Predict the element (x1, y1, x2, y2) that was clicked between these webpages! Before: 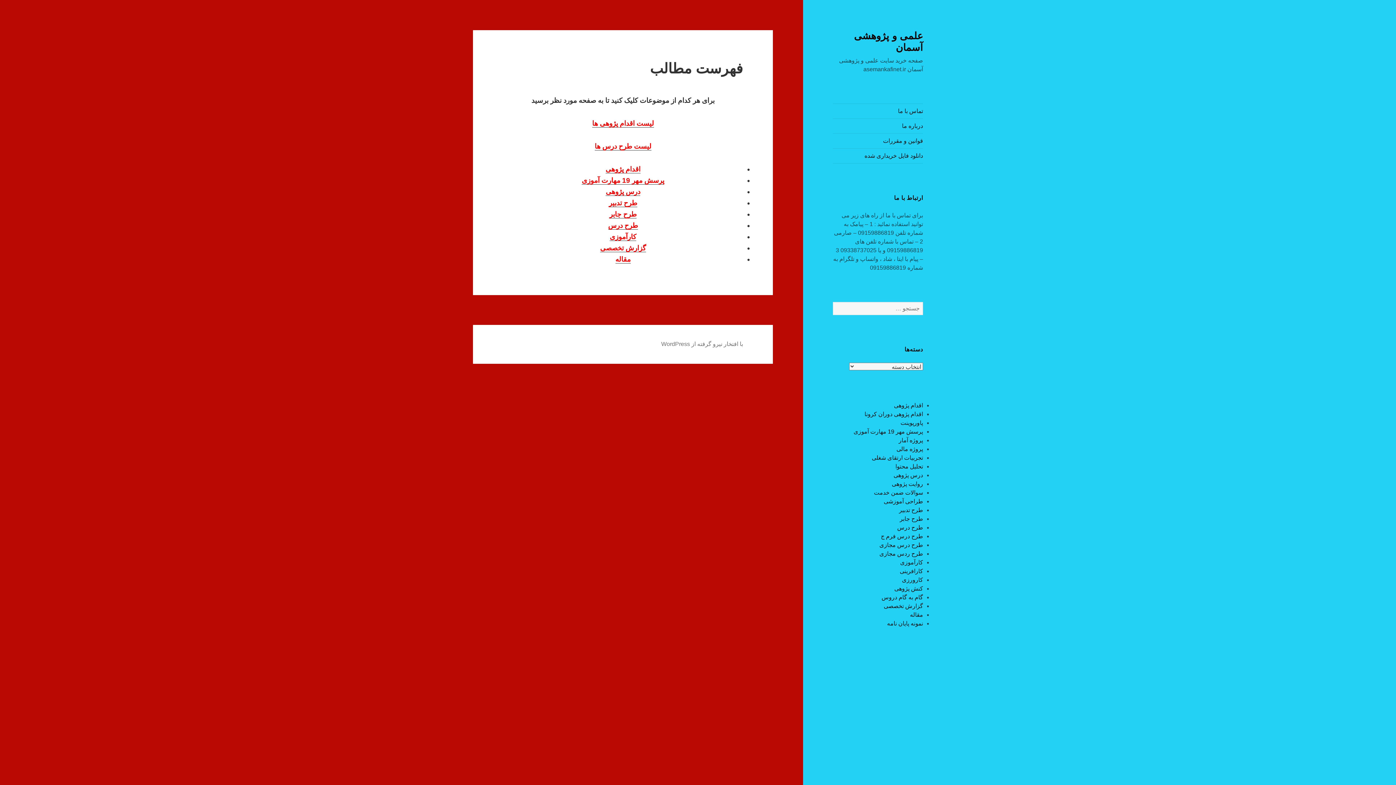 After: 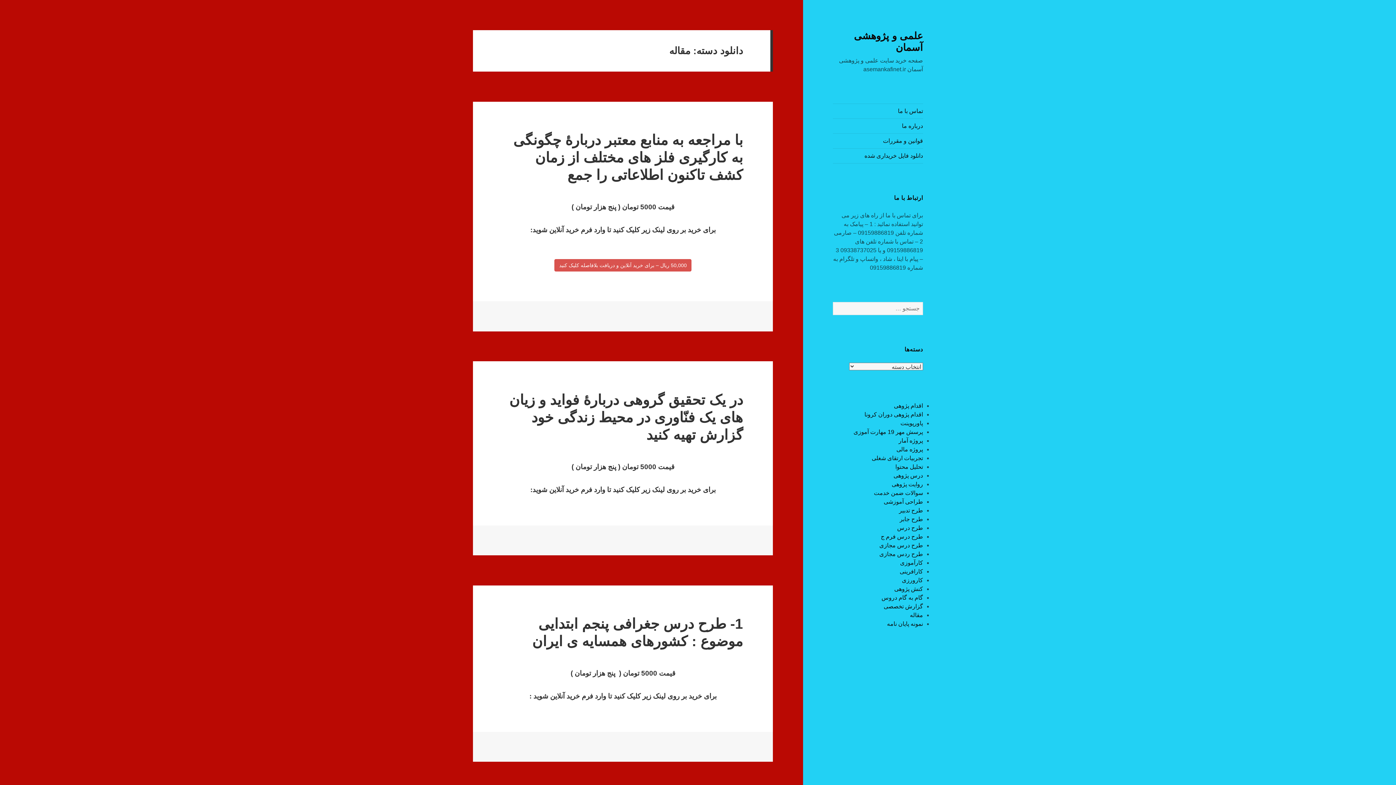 Action: label: مقاله bbox: (910, 612, 923, 618)